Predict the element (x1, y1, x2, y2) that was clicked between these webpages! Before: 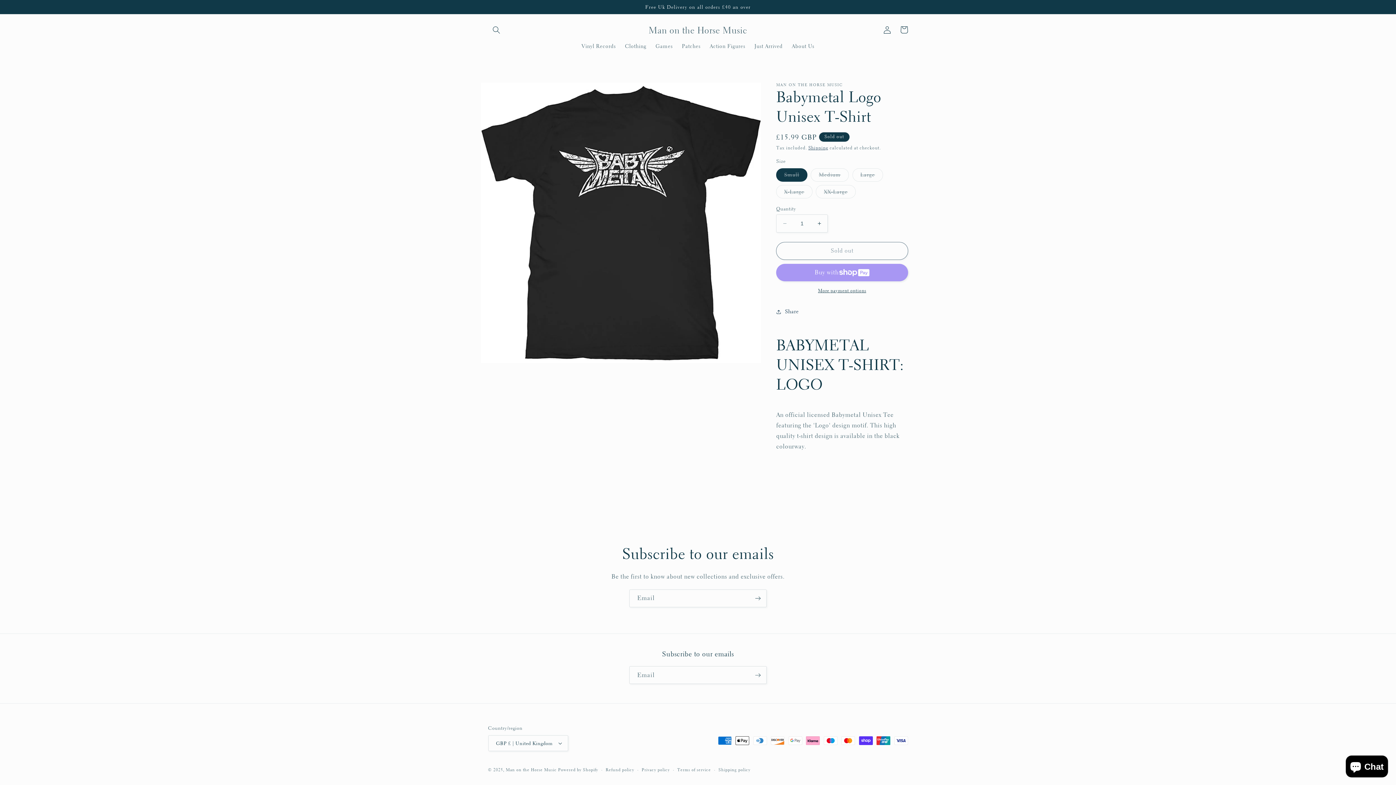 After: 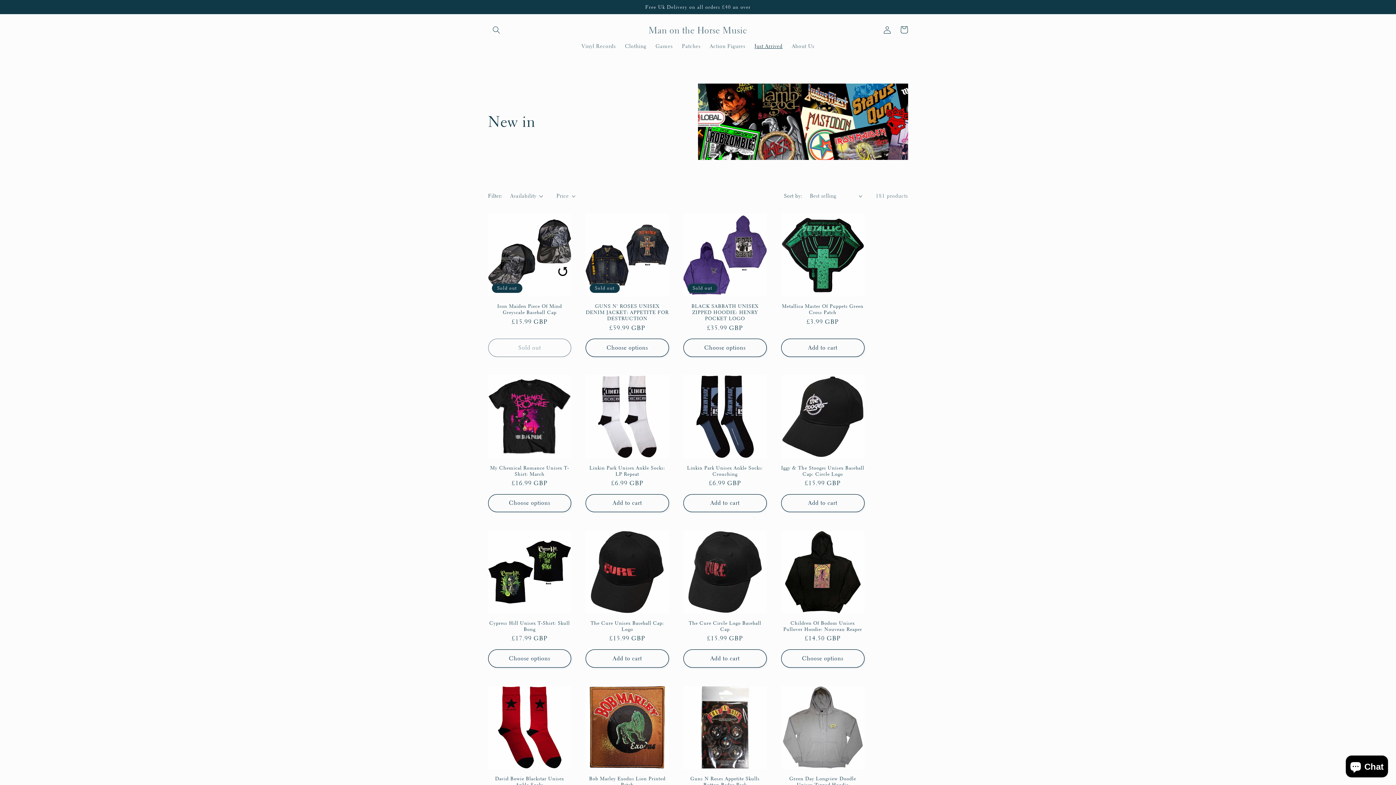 Action: bbox: (750, 38, 787, 53) label: Just Arrived